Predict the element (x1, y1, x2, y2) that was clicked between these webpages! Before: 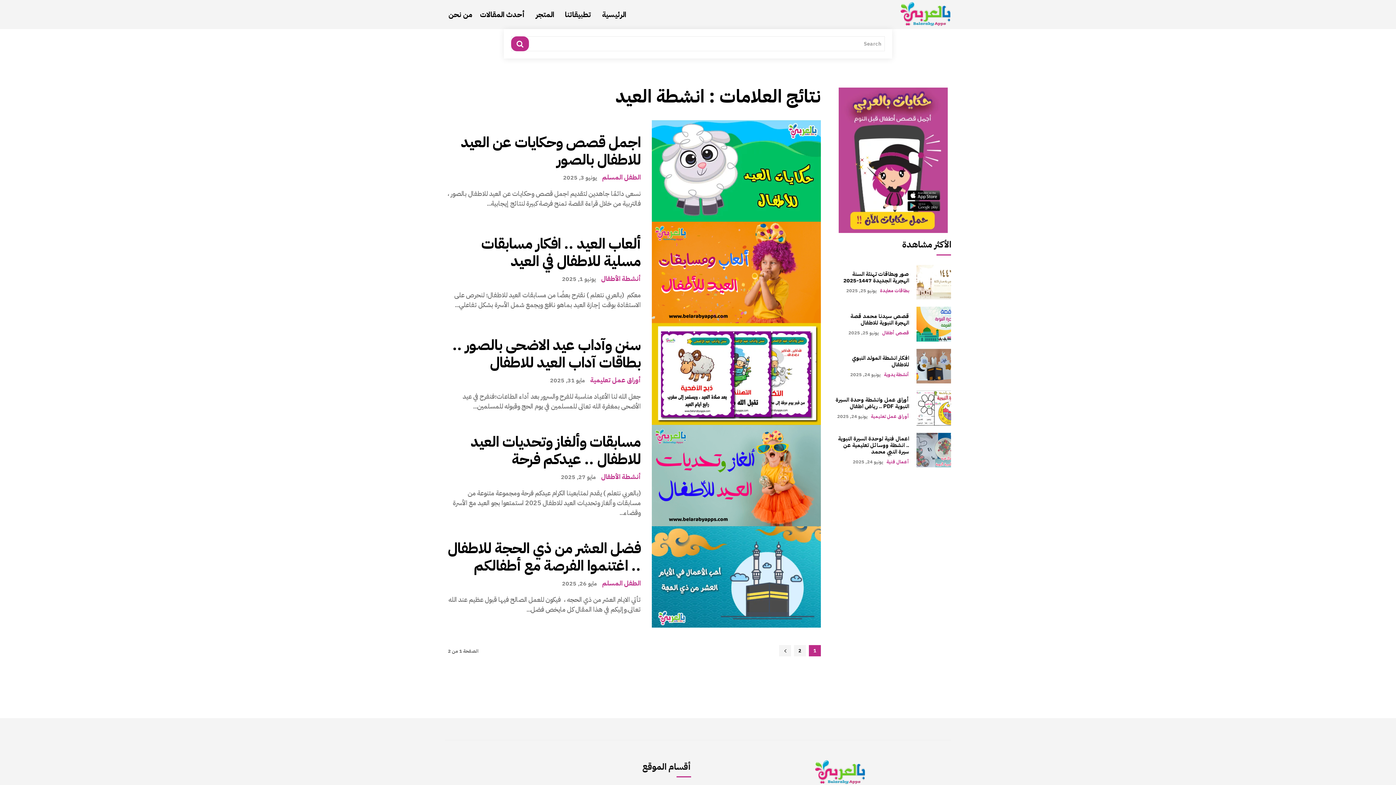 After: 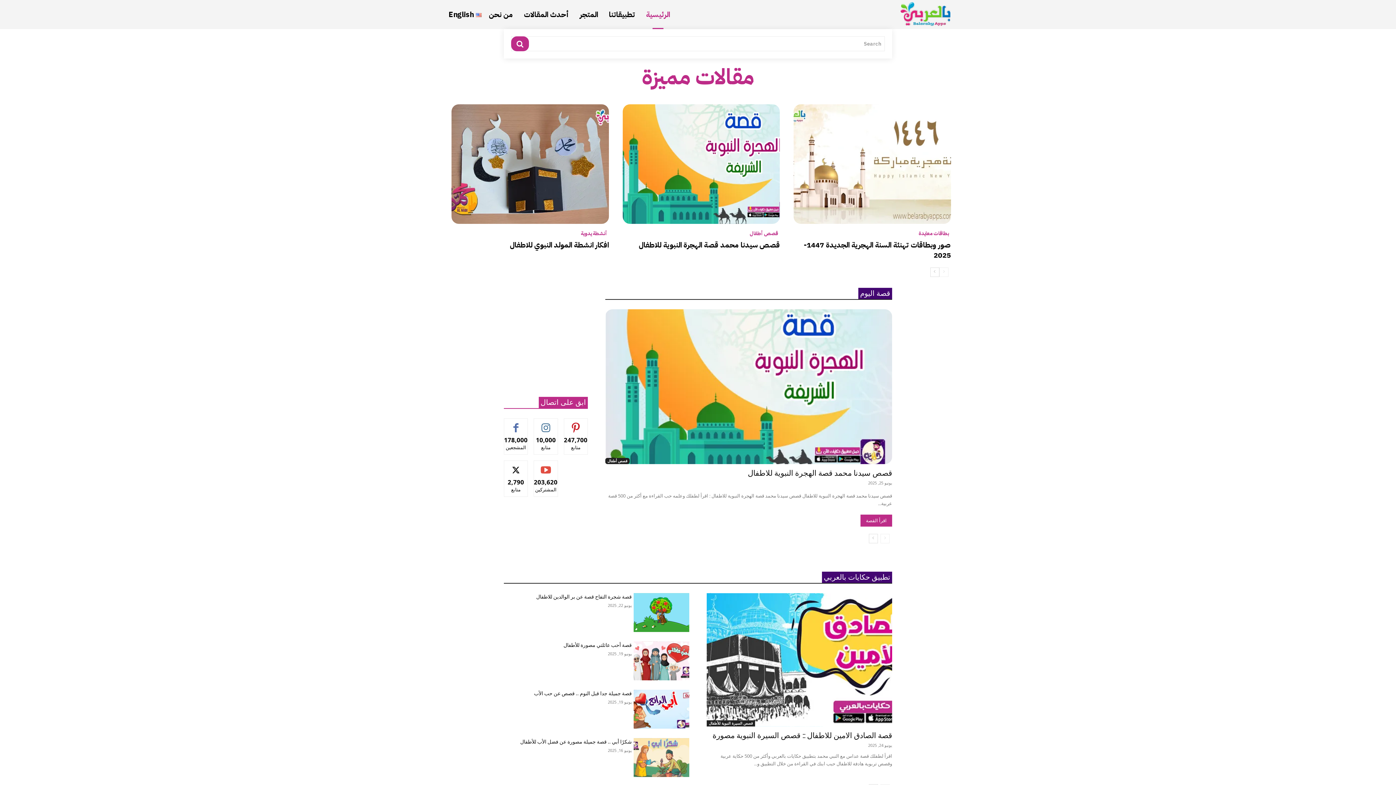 Action: bbox: (708, 760, 865, 784)